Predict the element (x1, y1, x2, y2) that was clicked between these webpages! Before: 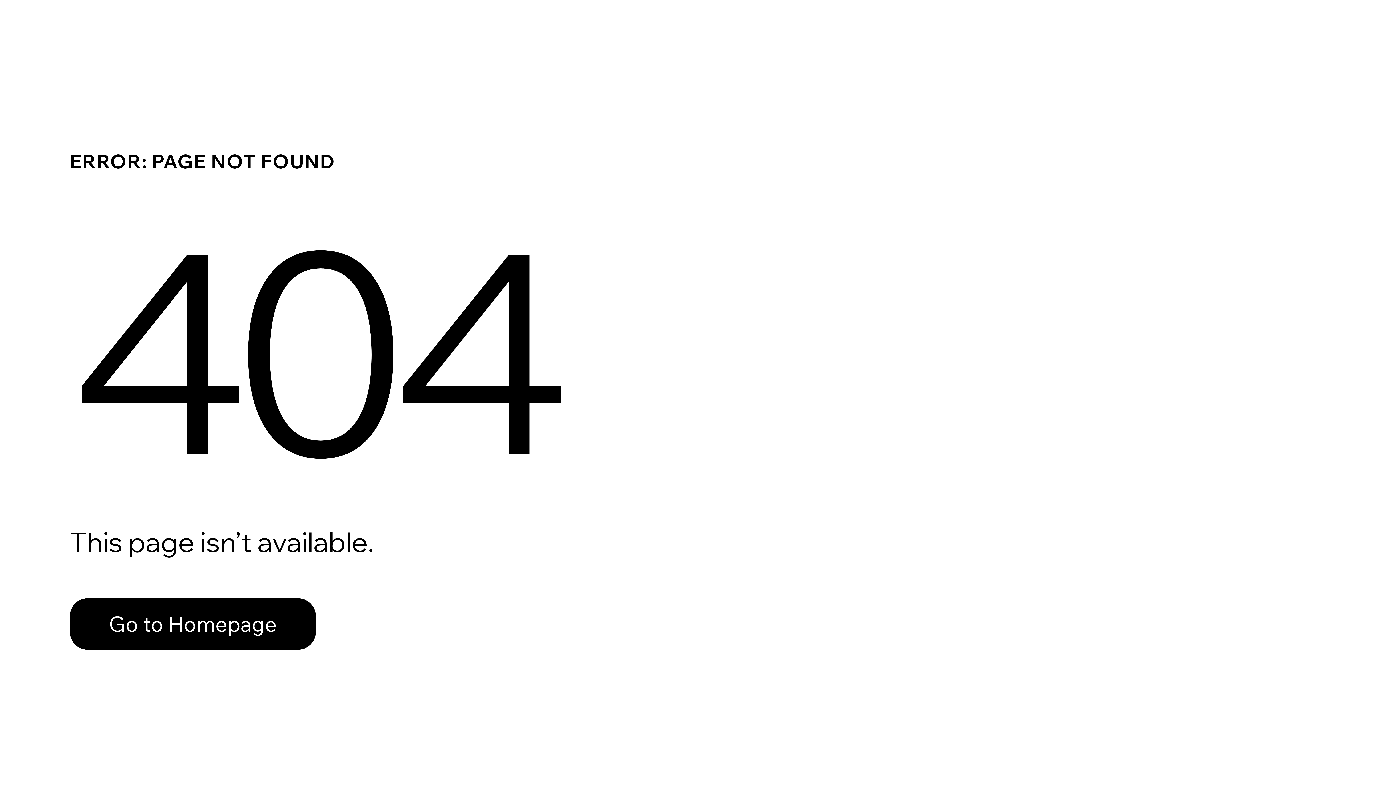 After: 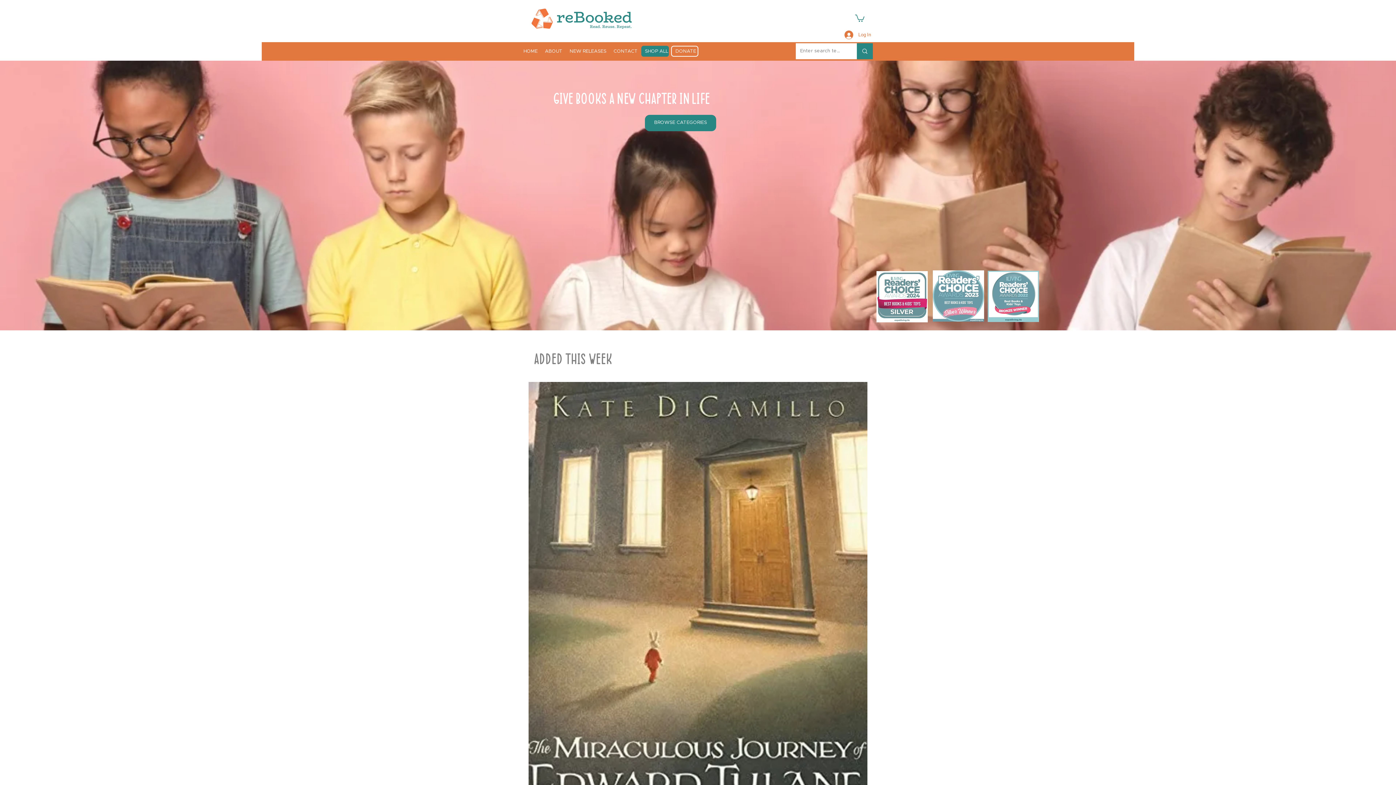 Action: bbox: (69, 598, 316, 650) label: Go to Homepage